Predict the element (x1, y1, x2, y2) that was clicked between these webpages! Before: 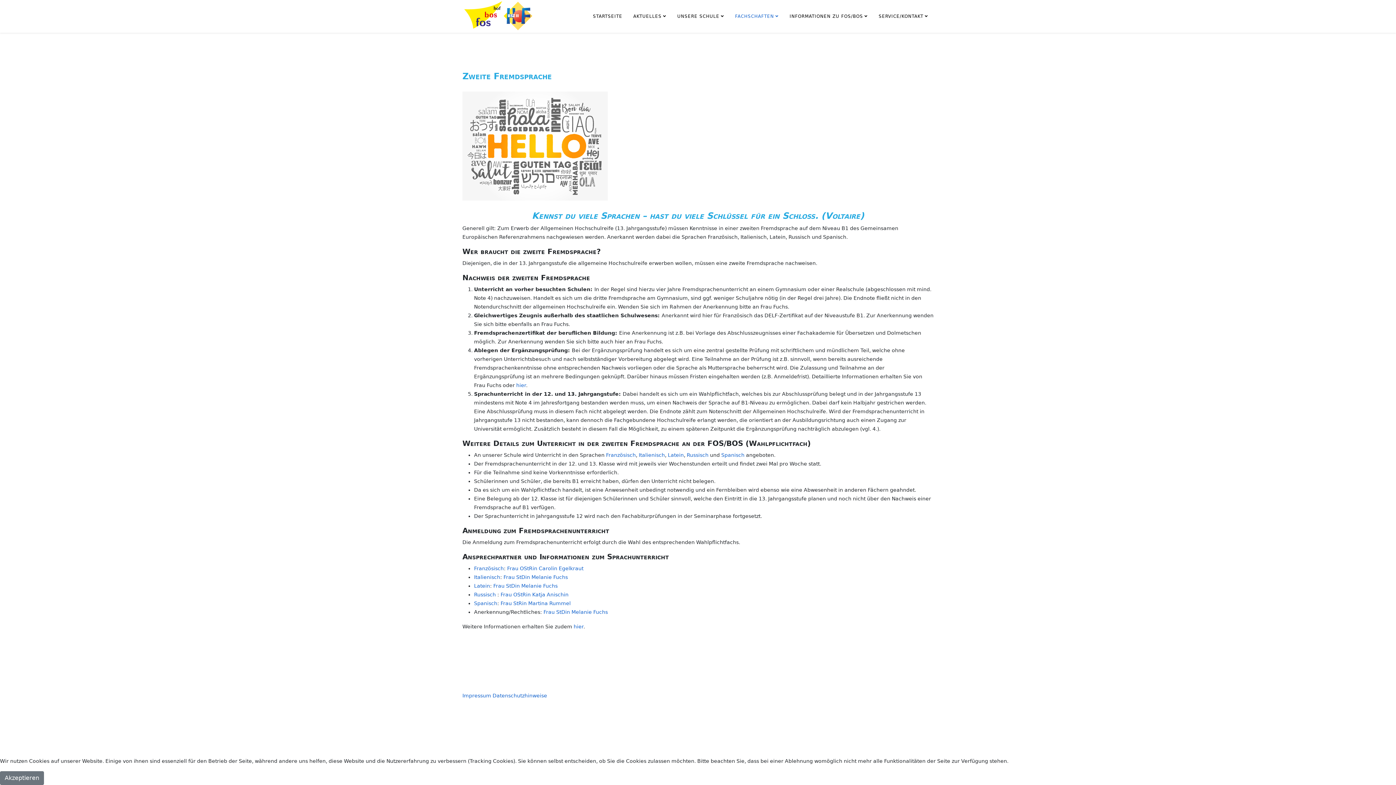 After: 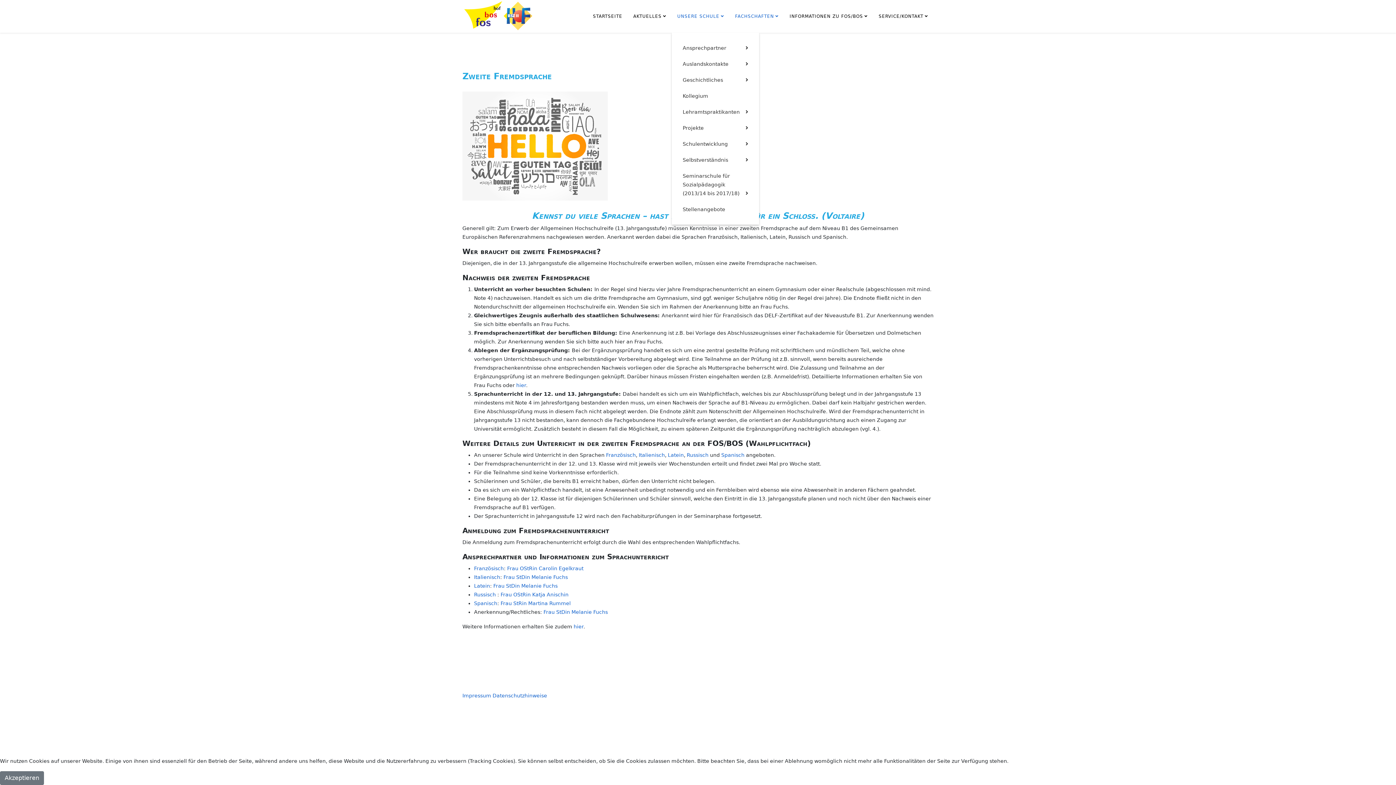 Action: bbox: (672, 0, 729, 32) label: UNSERE SCHULE